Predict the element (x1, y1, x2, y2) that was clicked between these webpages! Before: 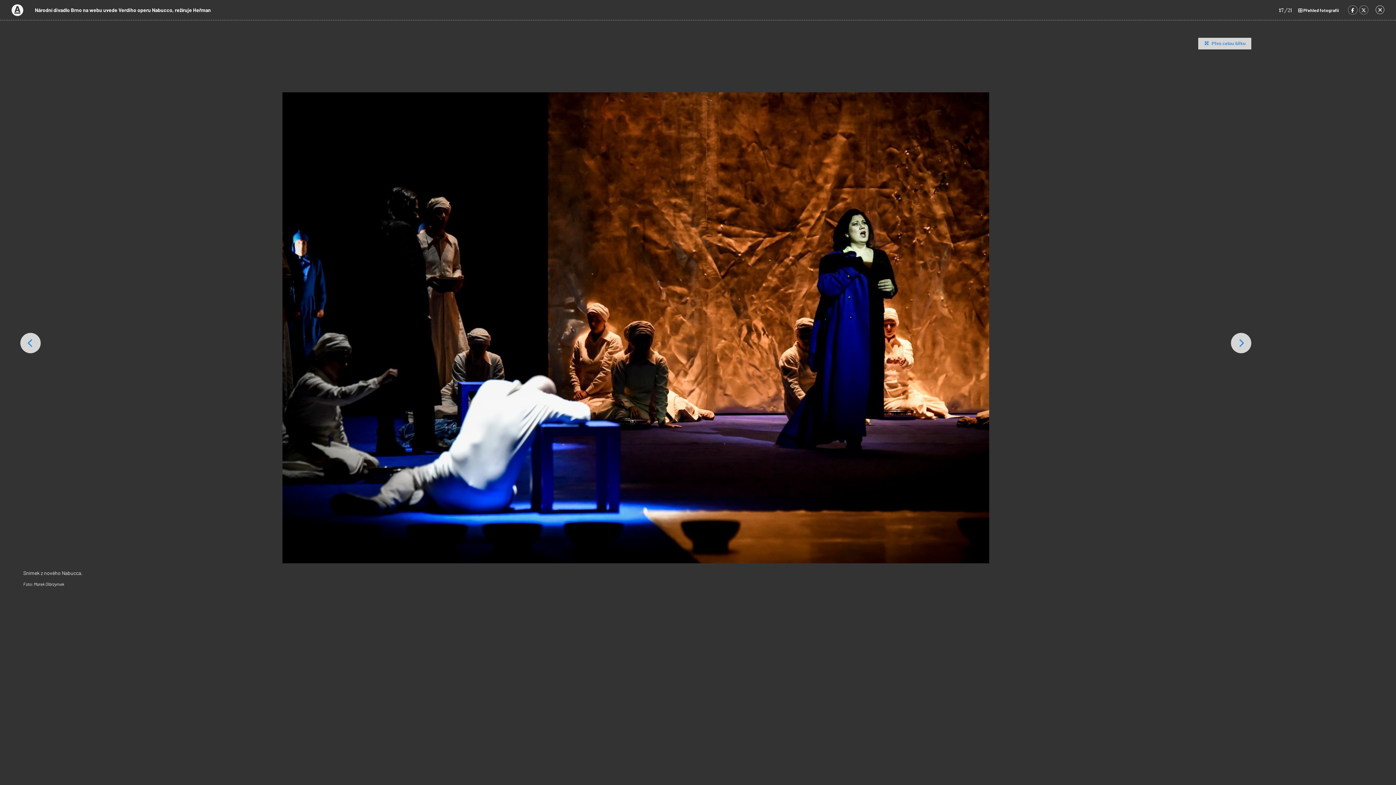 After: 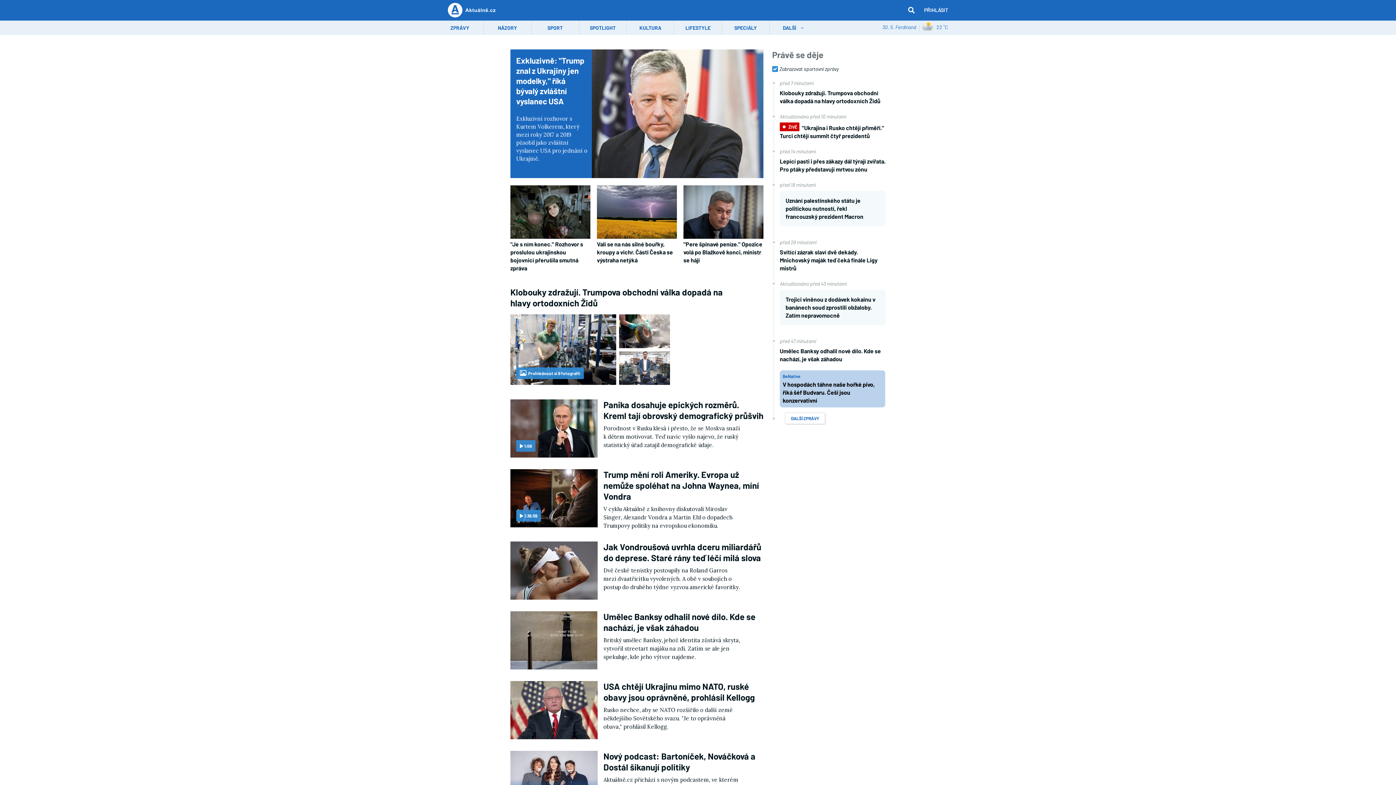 Action: bbox: (11, 4, 23, 15)